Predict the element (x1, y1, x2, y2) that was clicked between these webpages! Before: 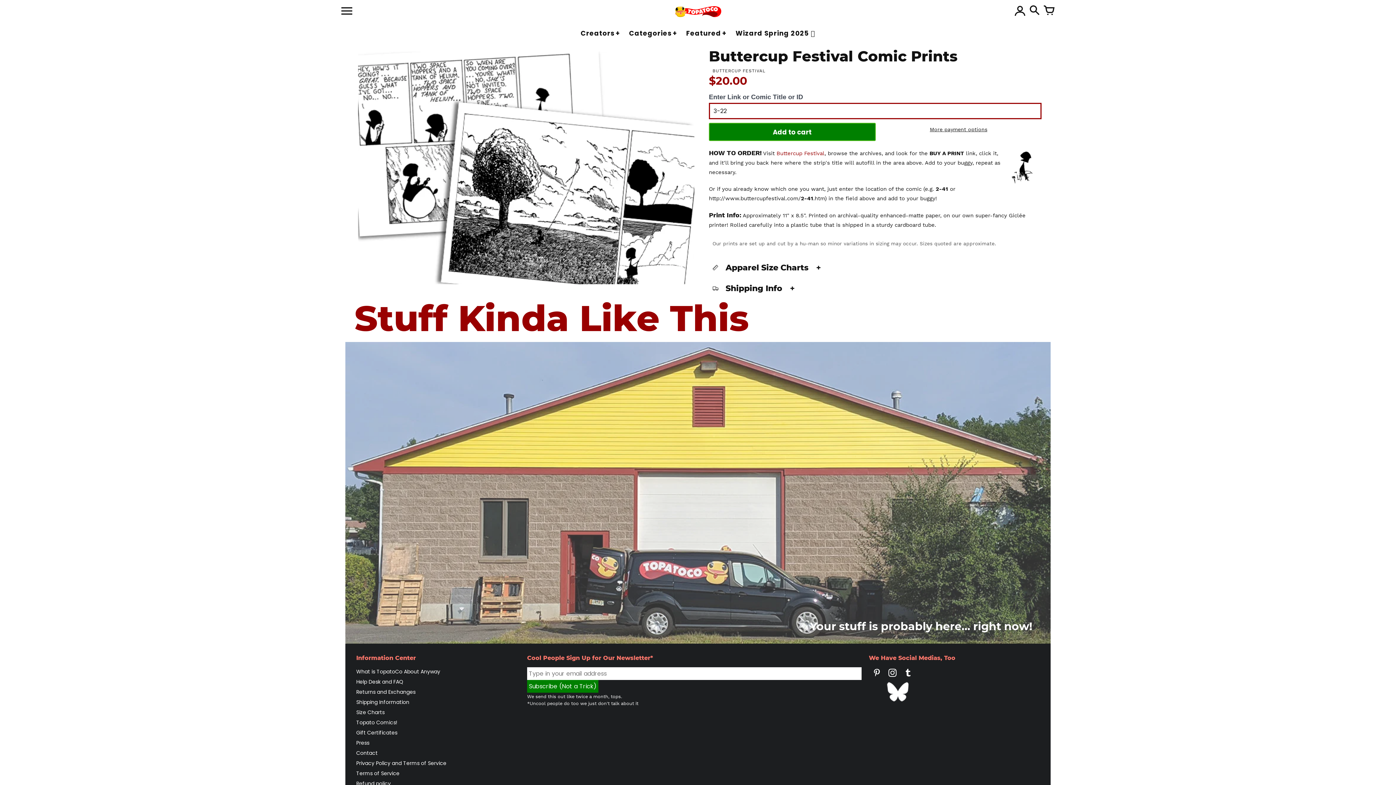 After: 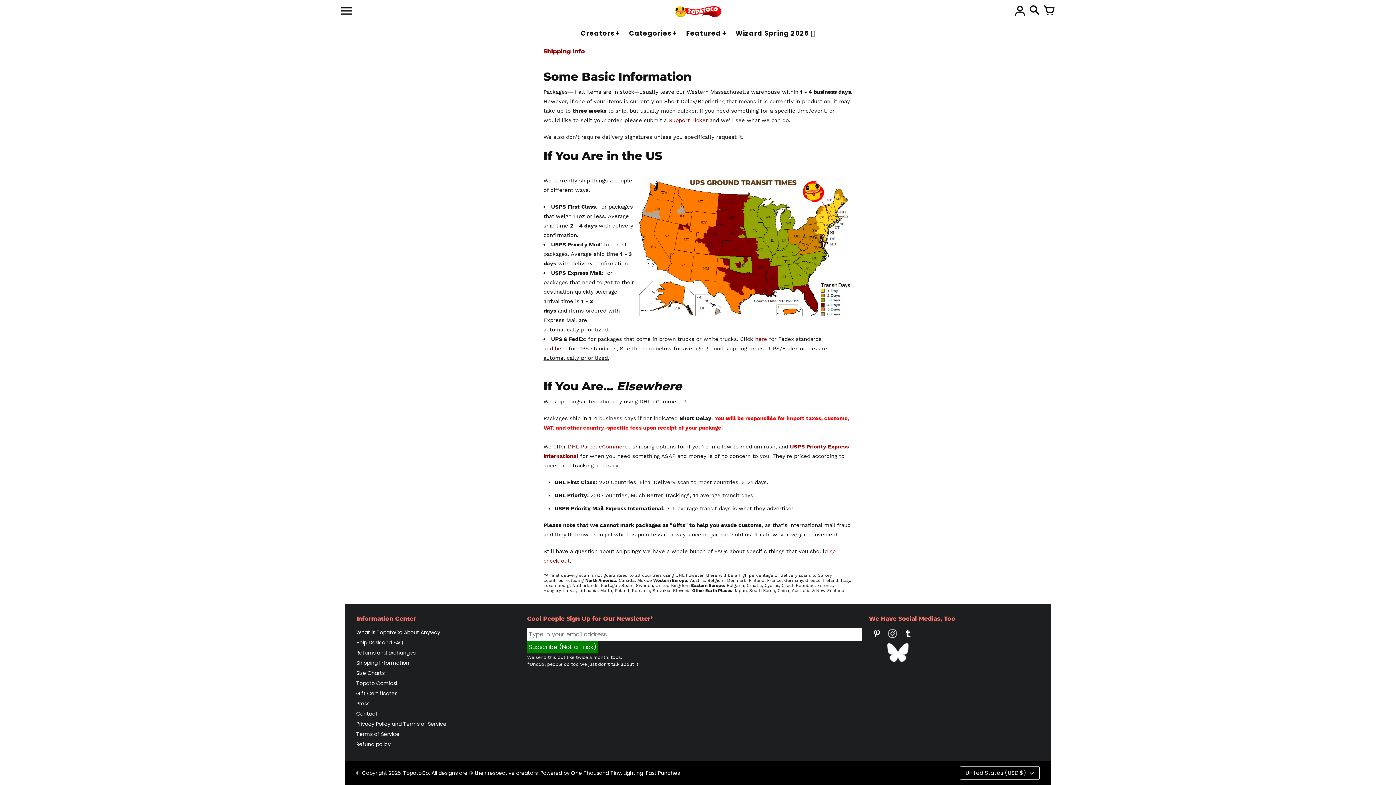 Action: bbox: (356, 698, 409, 706) label: Shipping Information